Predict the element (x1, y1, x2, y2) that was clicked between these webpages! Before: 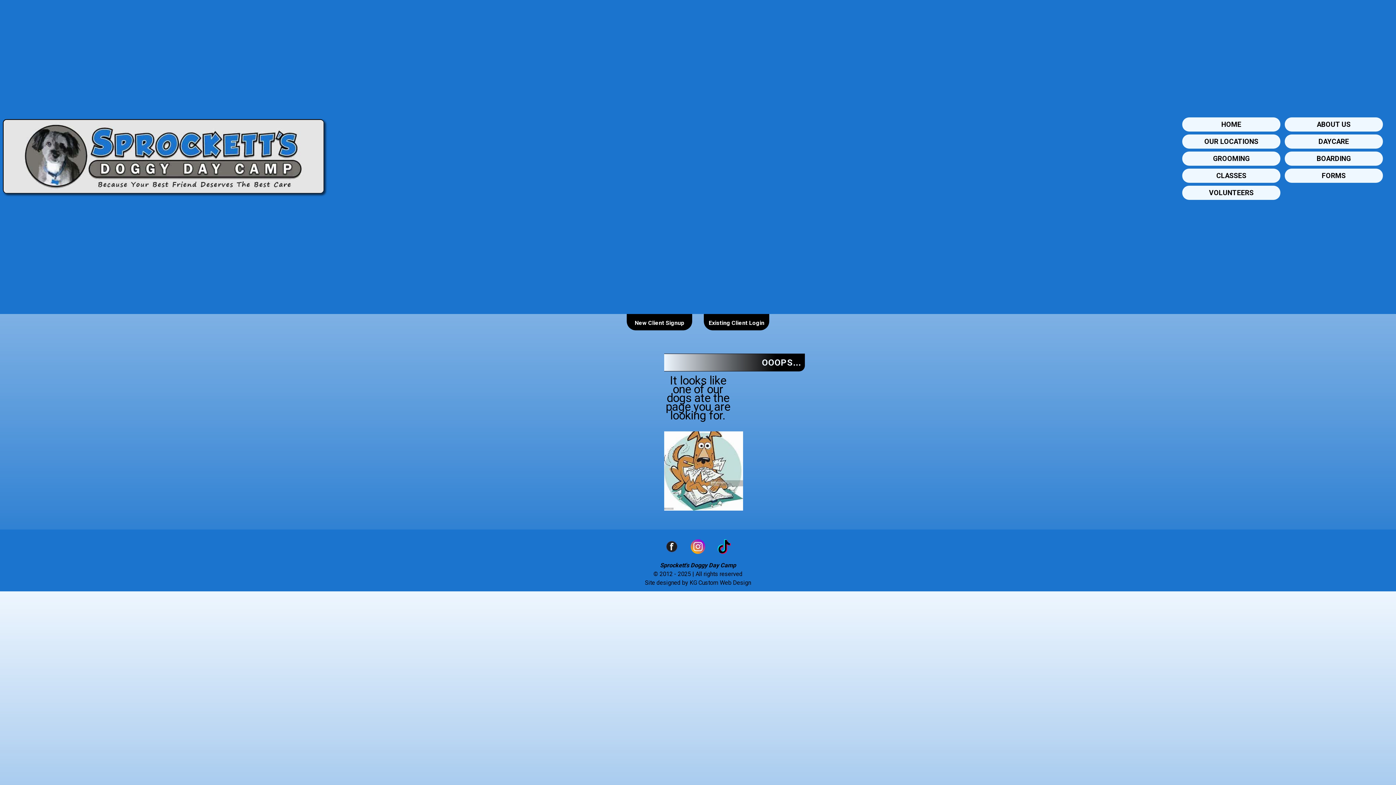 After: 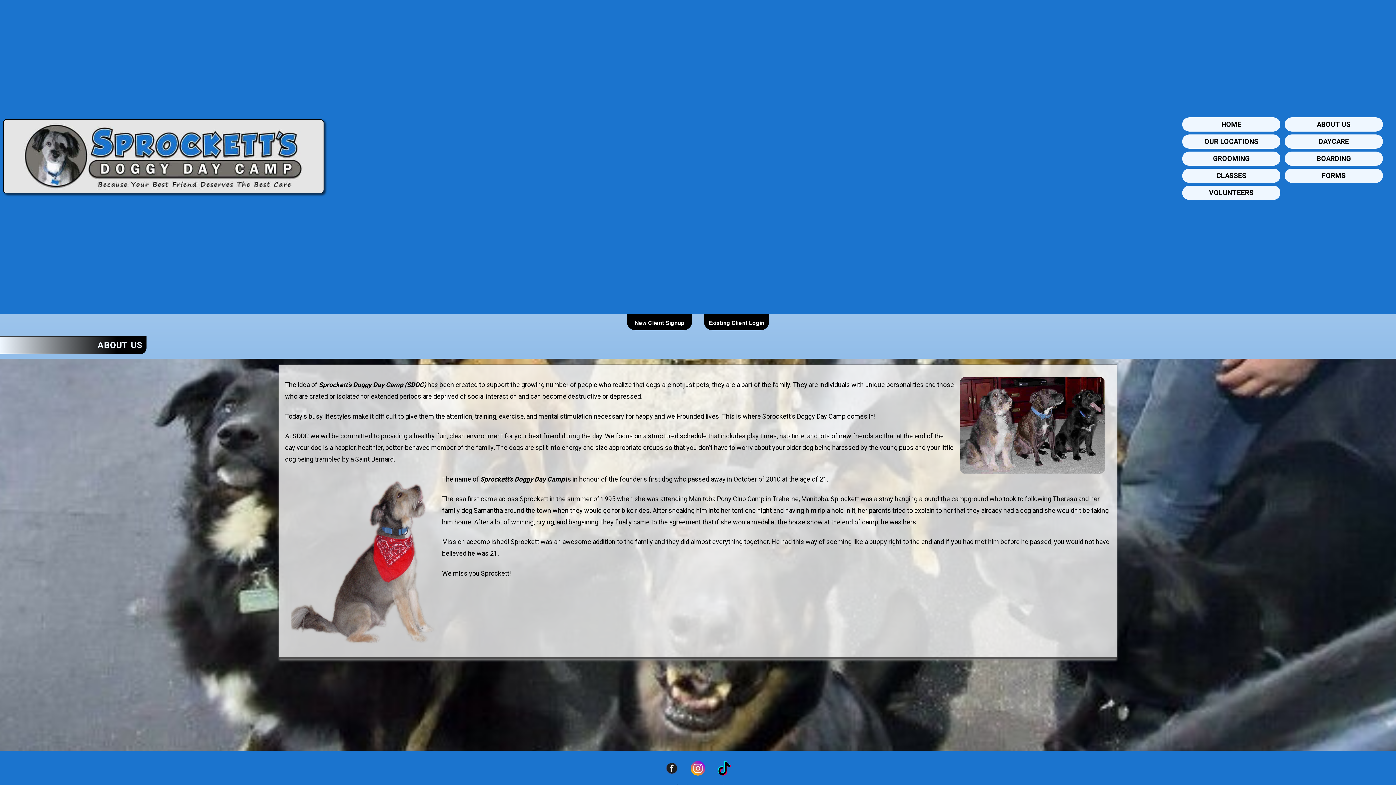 Action: bbox: (1287, 120, 1380, 128) label: ABOUT US